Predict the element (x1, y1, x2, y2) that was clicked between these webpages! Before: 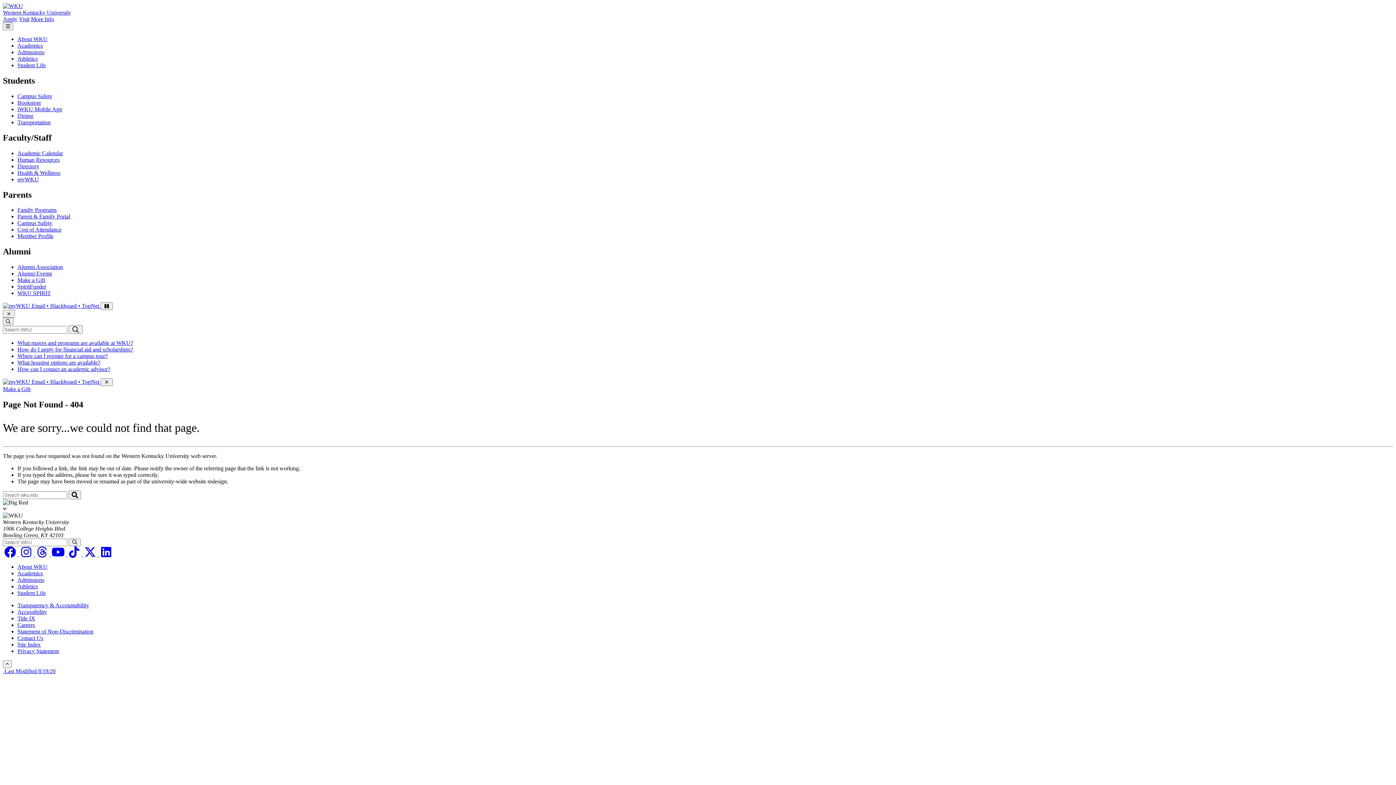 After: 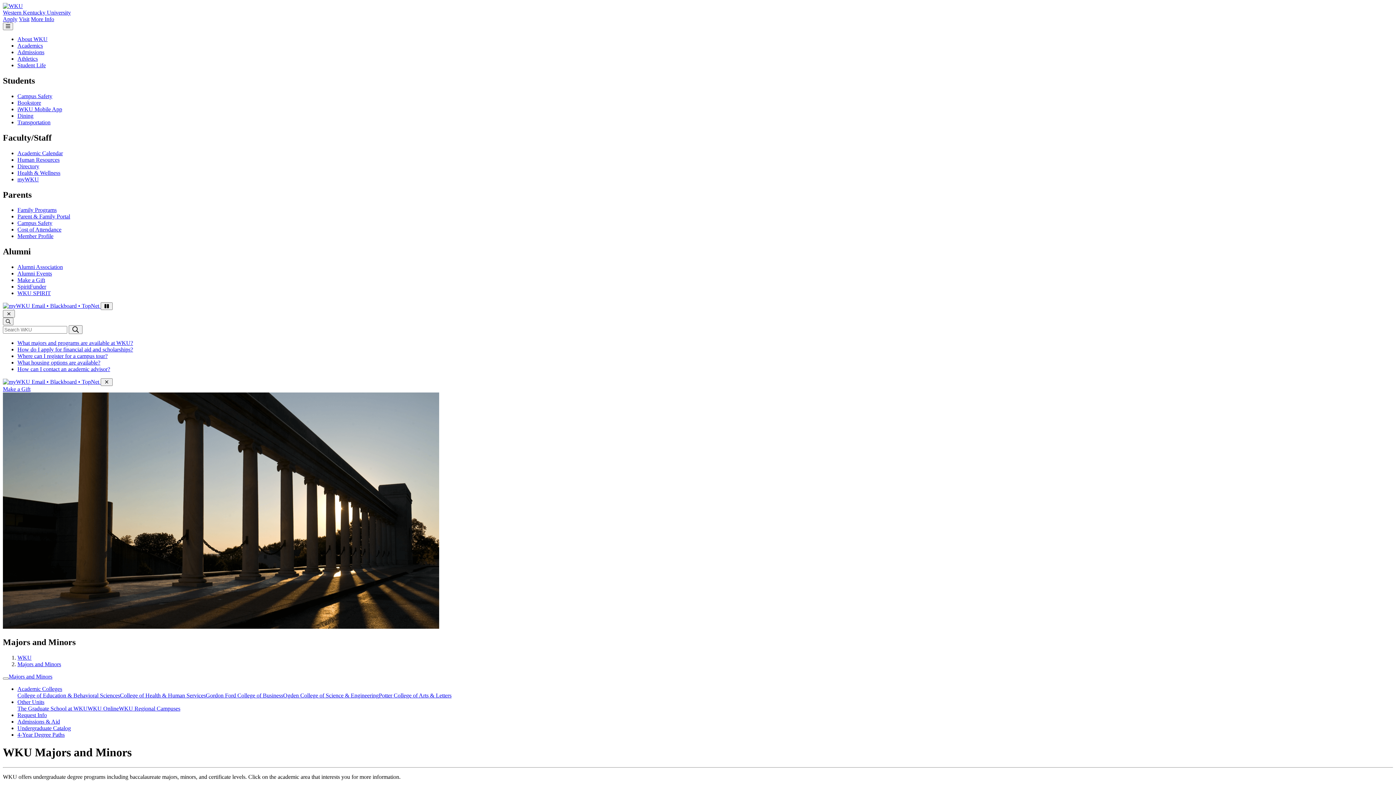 Action: bbox: (17, 340, 133, 346) label: What majors and programs are available at WKU?